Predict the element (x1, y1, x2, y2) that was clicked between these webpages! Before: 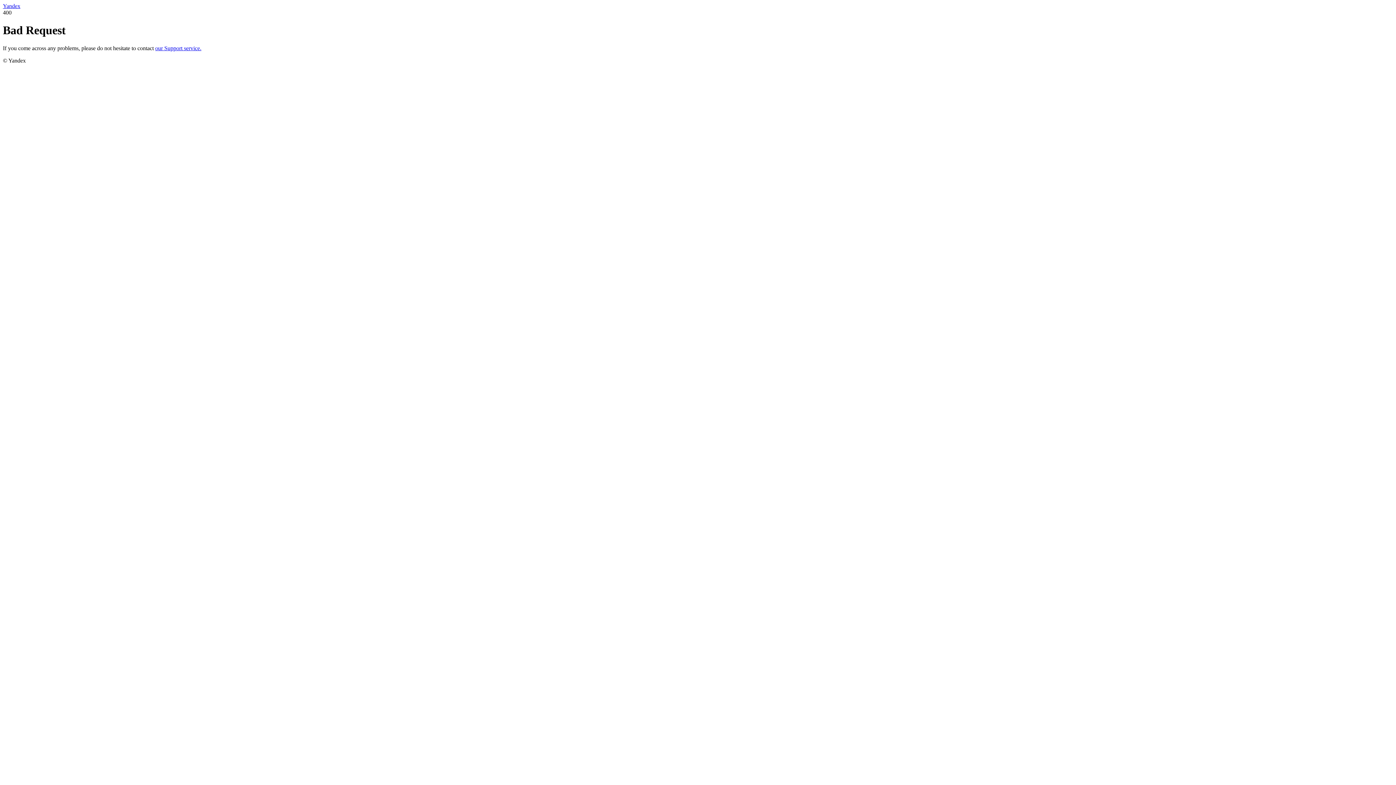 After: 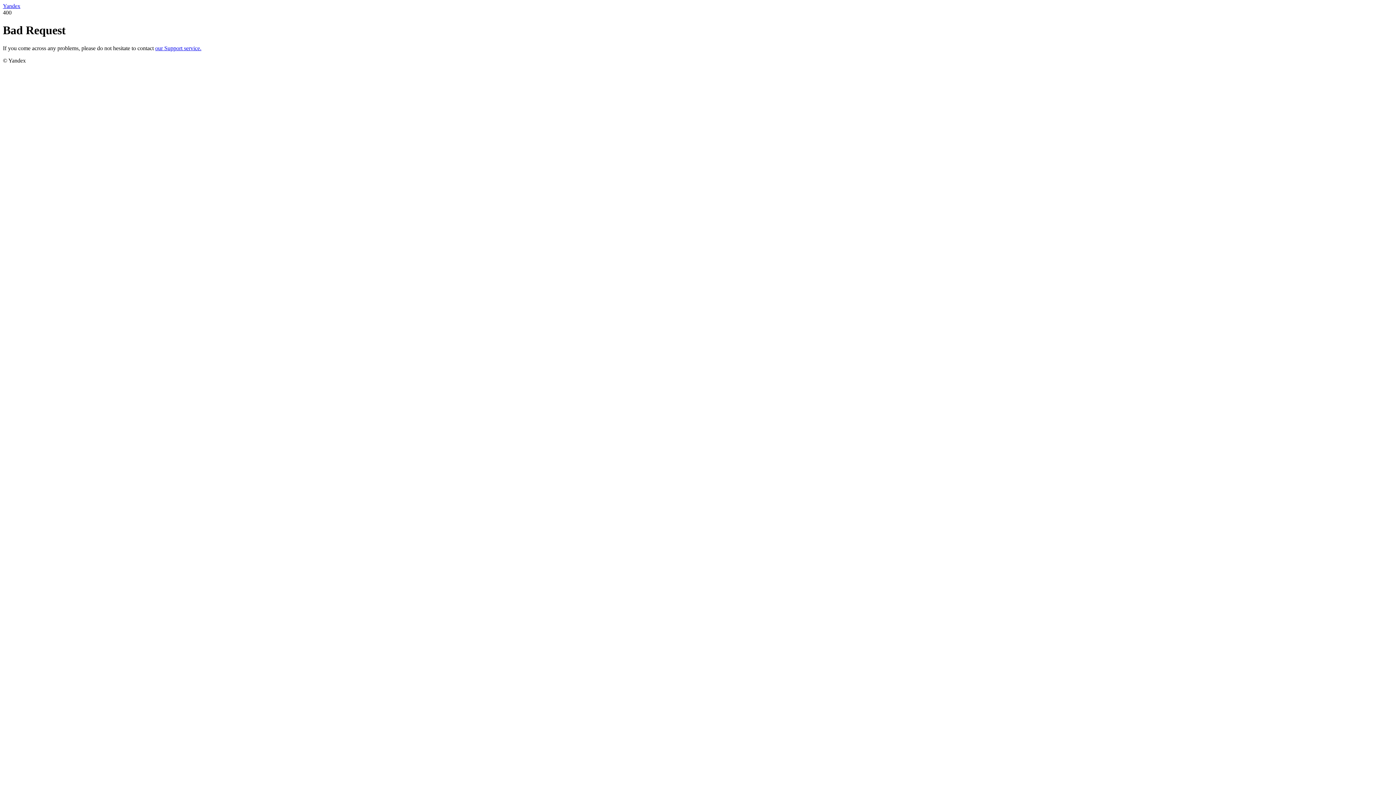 Action: label: Yandex bbox: (2, 2, 20, 9)